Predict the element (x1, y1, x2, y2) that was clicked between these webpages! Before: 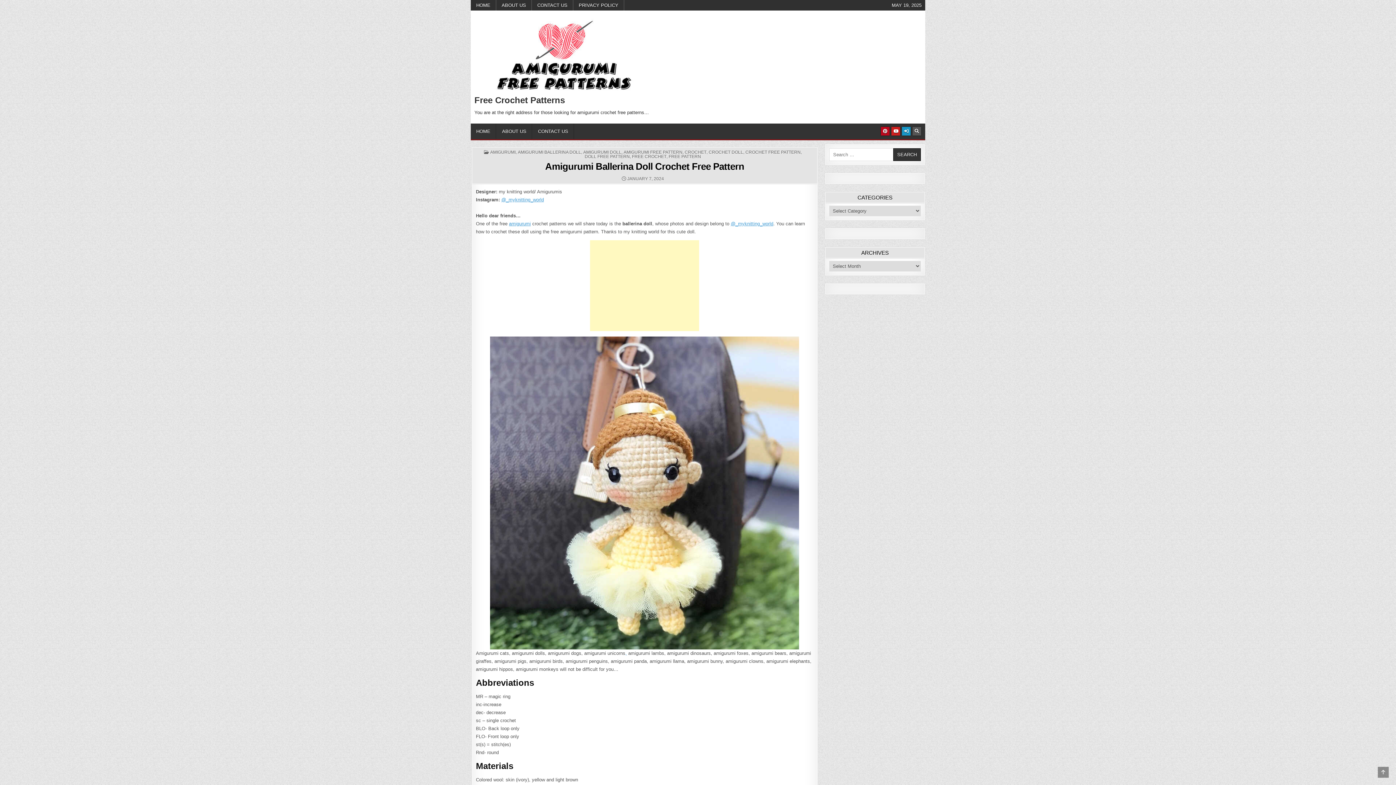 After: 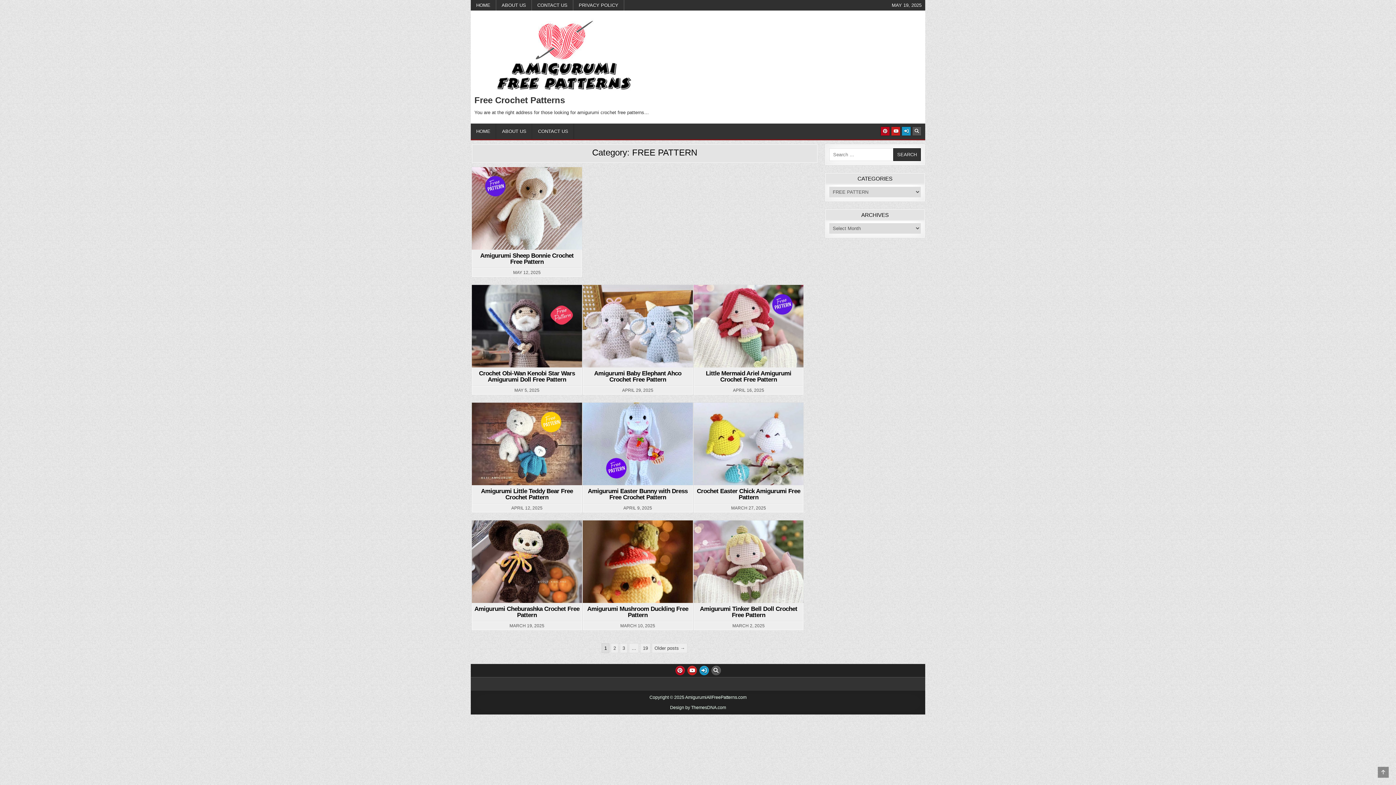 Action: bbox: (668, 154, 701, 158) label: FREE PATTERN